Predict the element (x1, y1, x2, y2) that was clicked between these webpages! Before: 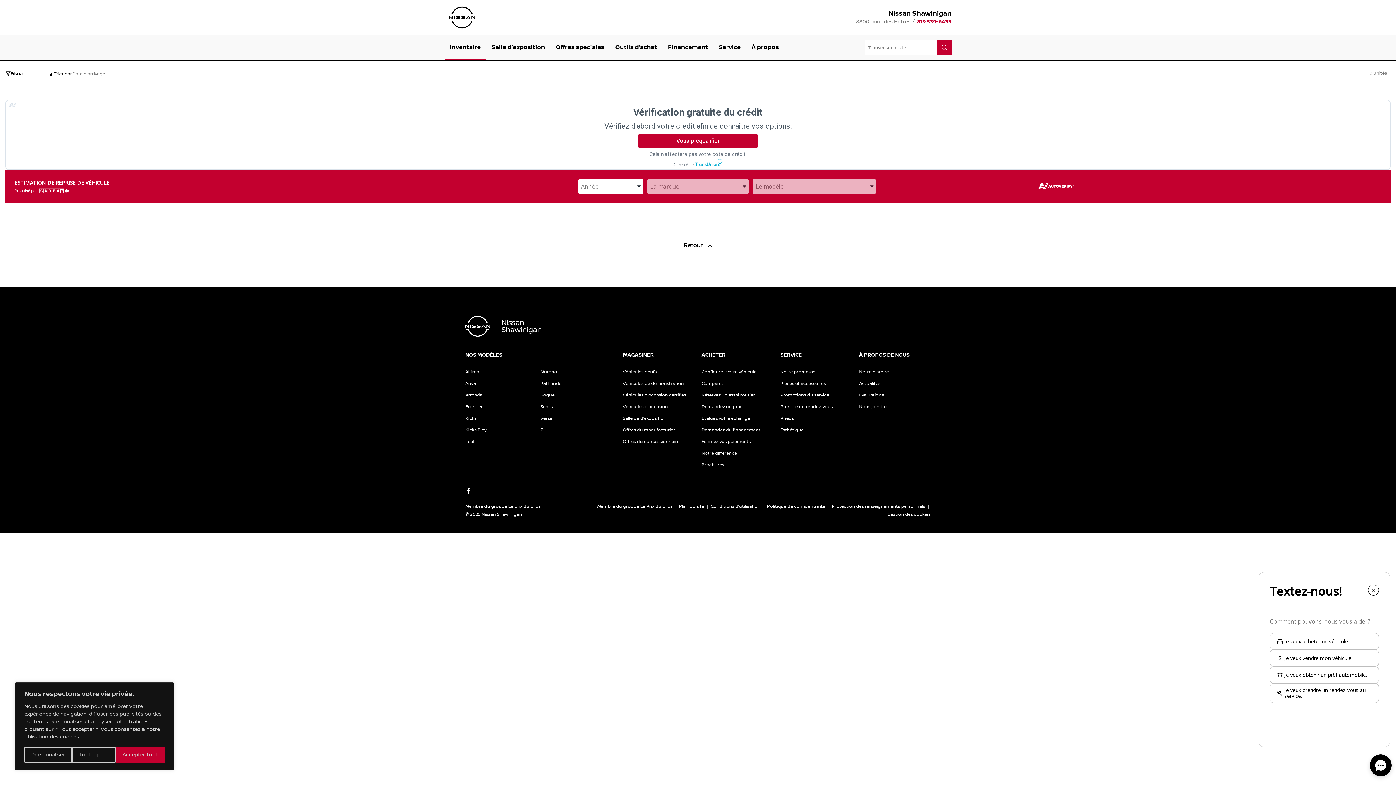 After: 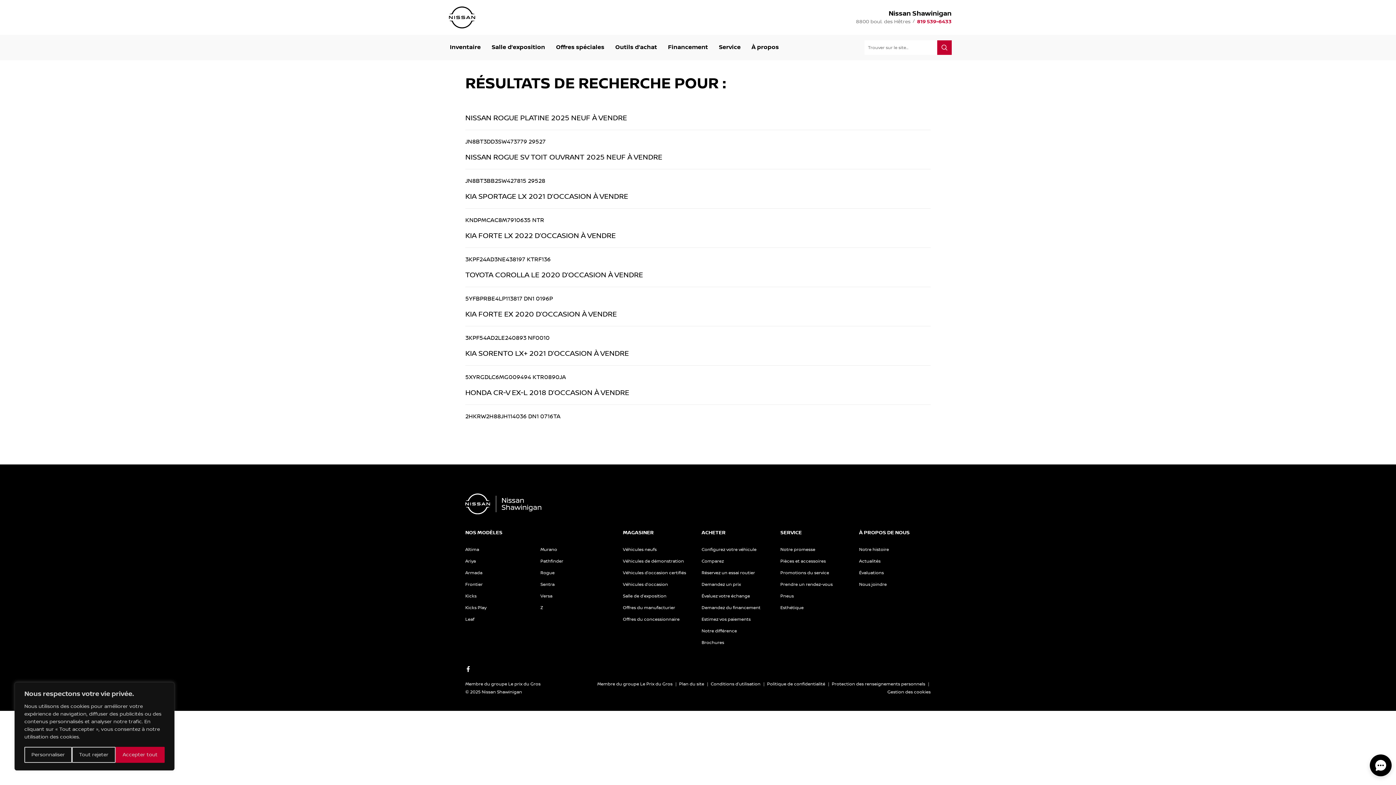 Action: bbox: (937, 40, 951, 54)